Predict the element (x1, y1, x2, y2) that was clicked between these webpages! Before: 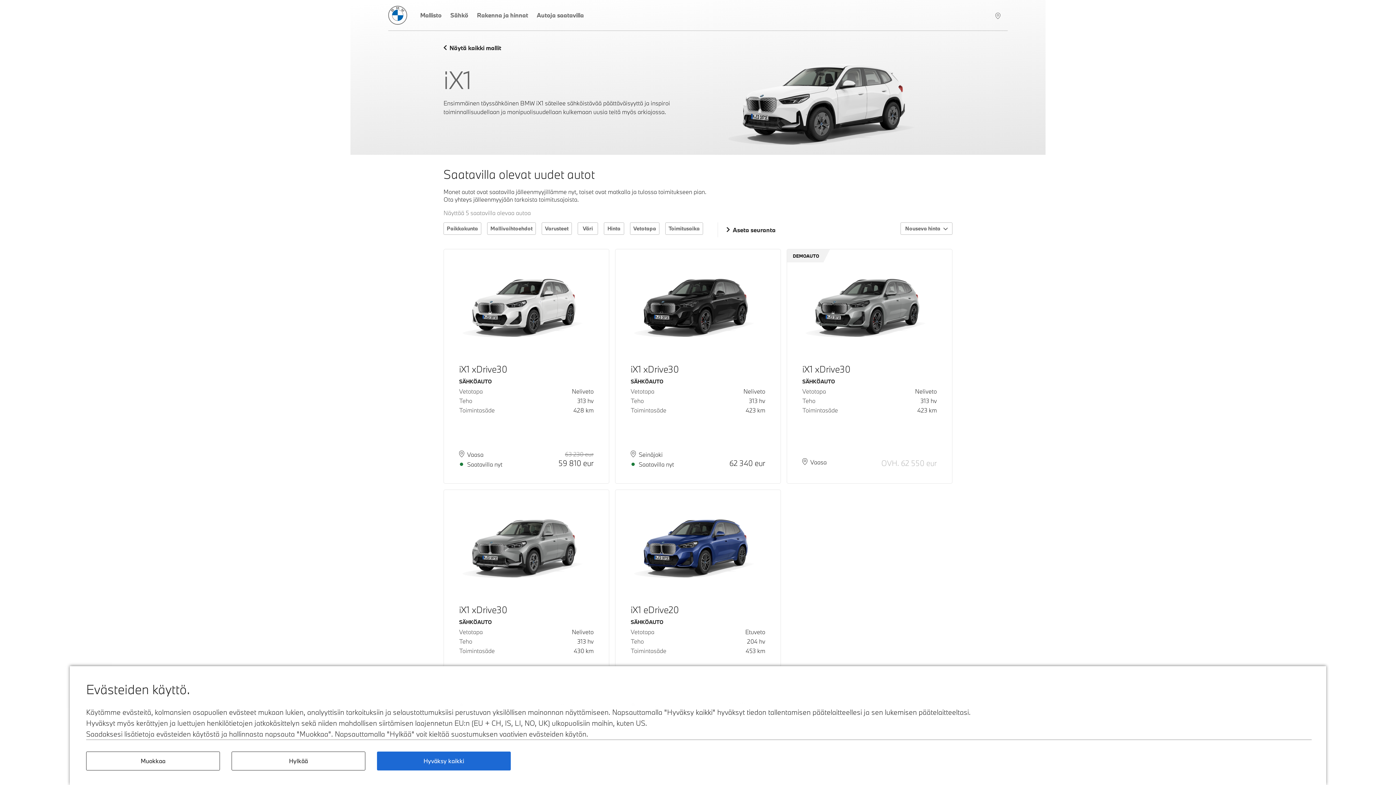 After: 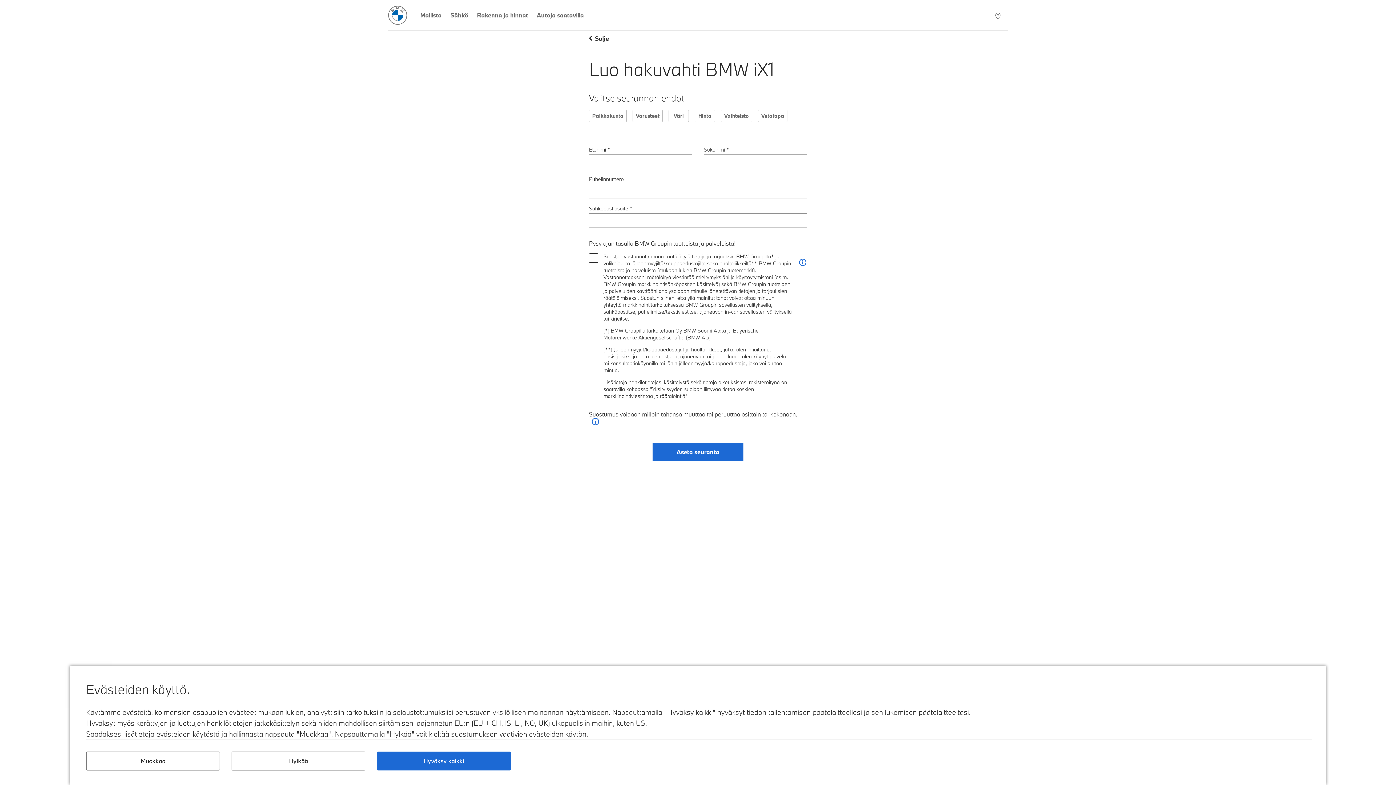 Action: bbox: (726, 226, 775, 233) label: Aseta seuranta